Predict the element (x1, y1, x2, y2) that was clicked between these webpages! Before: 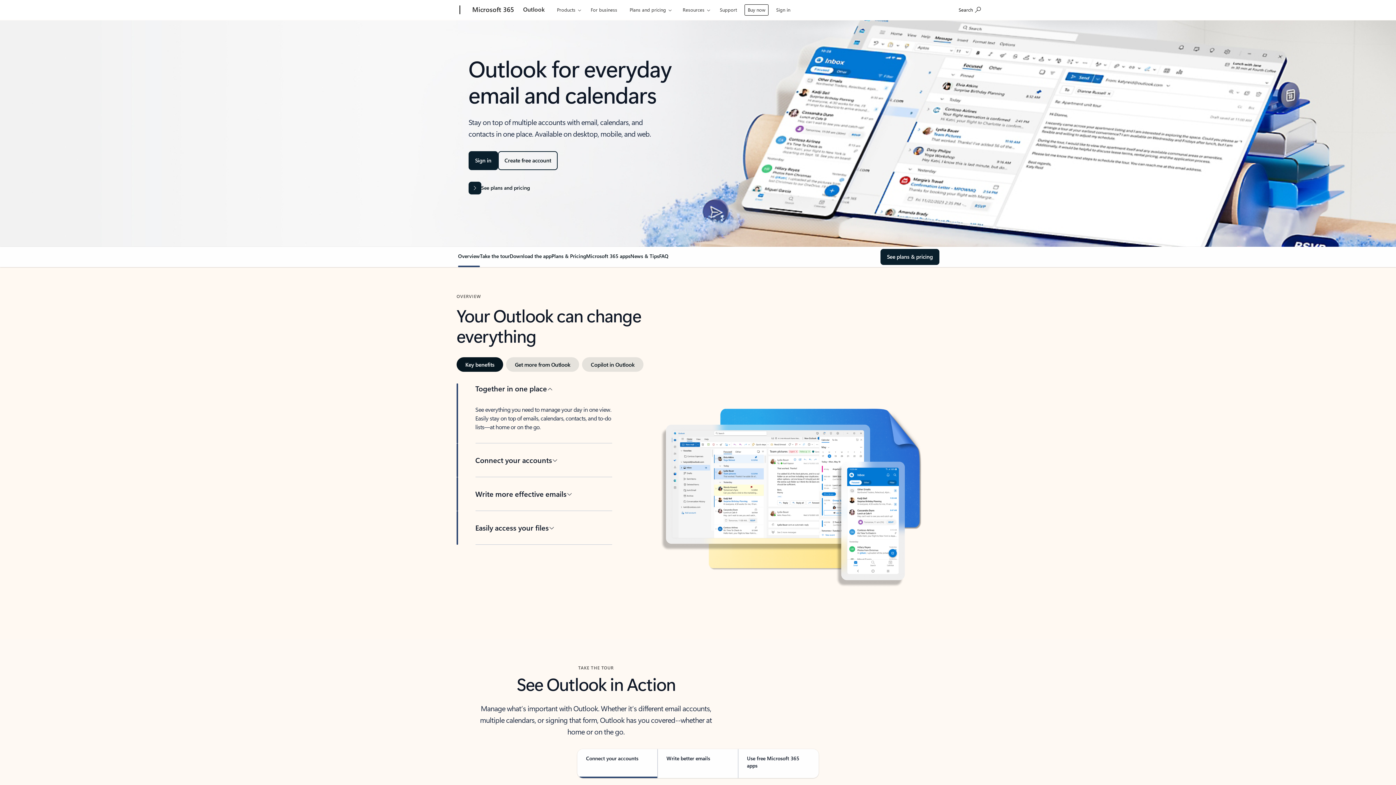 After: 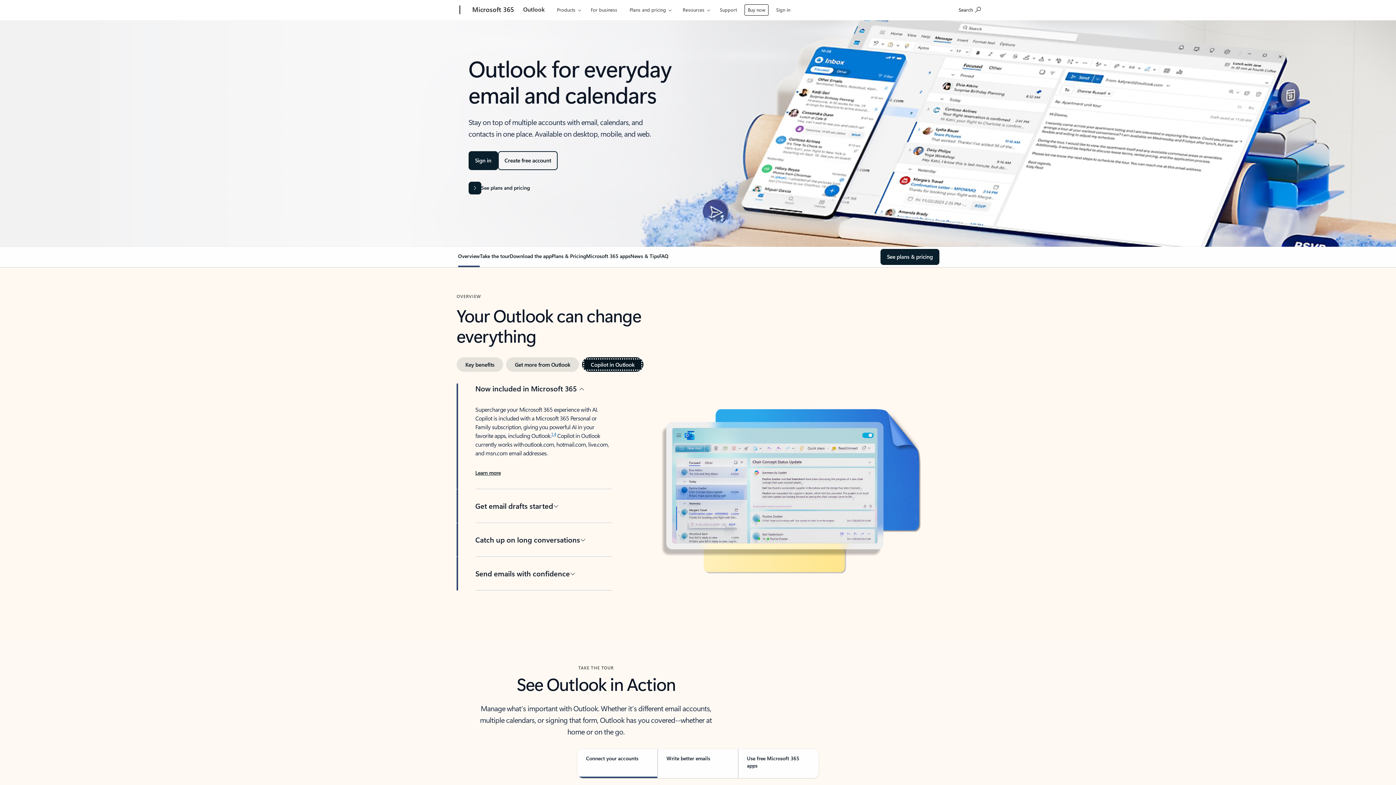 Action: label: Copilot in Outlook bbox: (582, 357, 643, 372)